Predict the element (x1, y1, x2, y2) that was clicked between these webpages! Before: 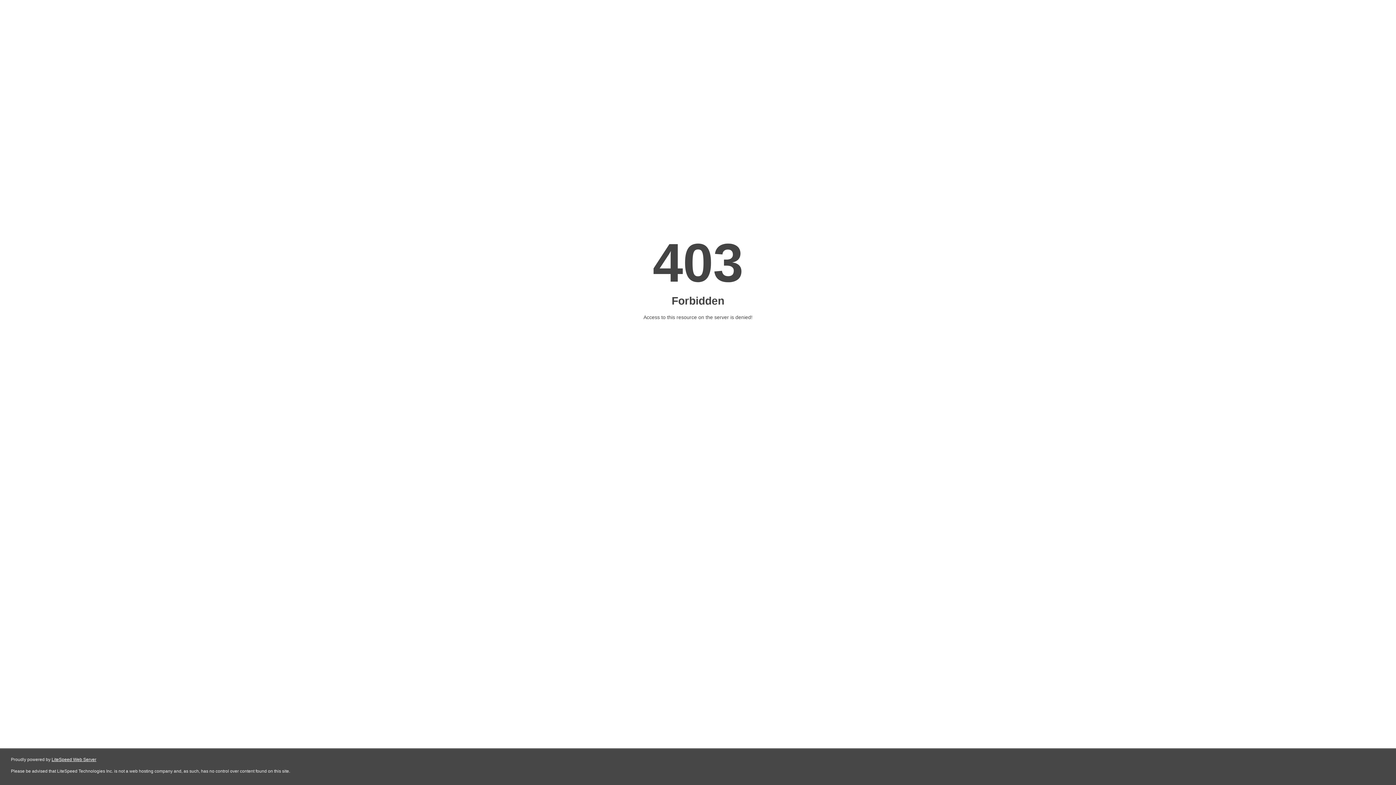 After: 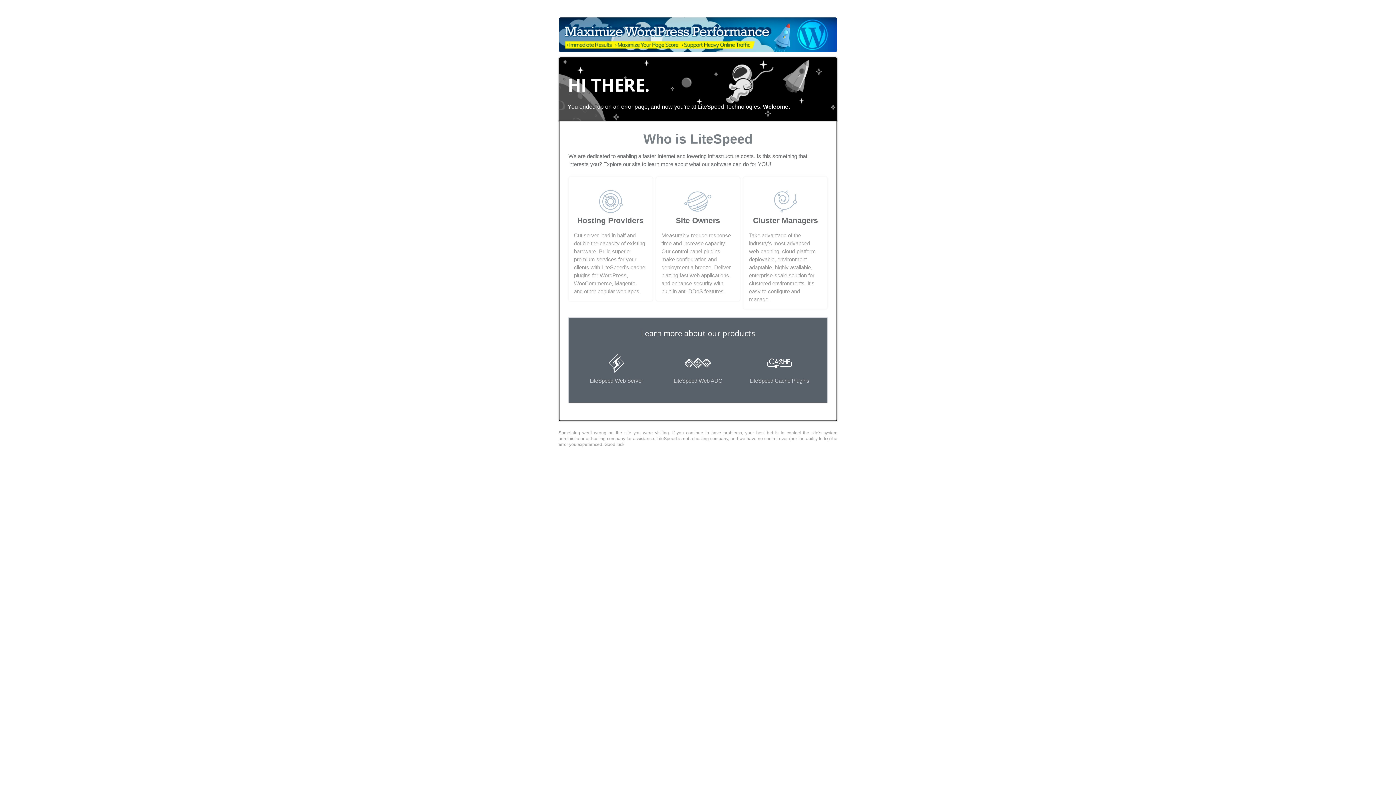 Action: bbox: (51, 757, 96, 762) label: LiteSpeed Web Server